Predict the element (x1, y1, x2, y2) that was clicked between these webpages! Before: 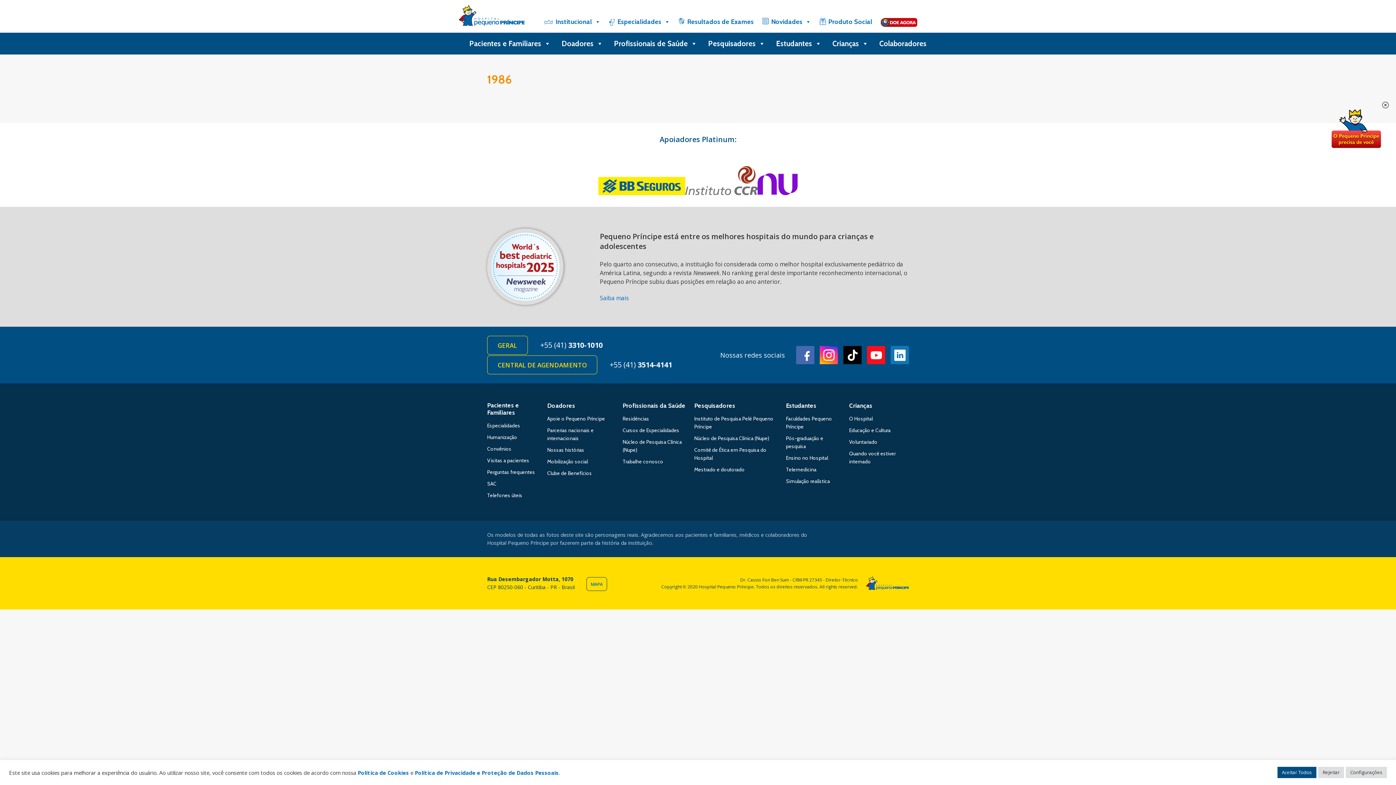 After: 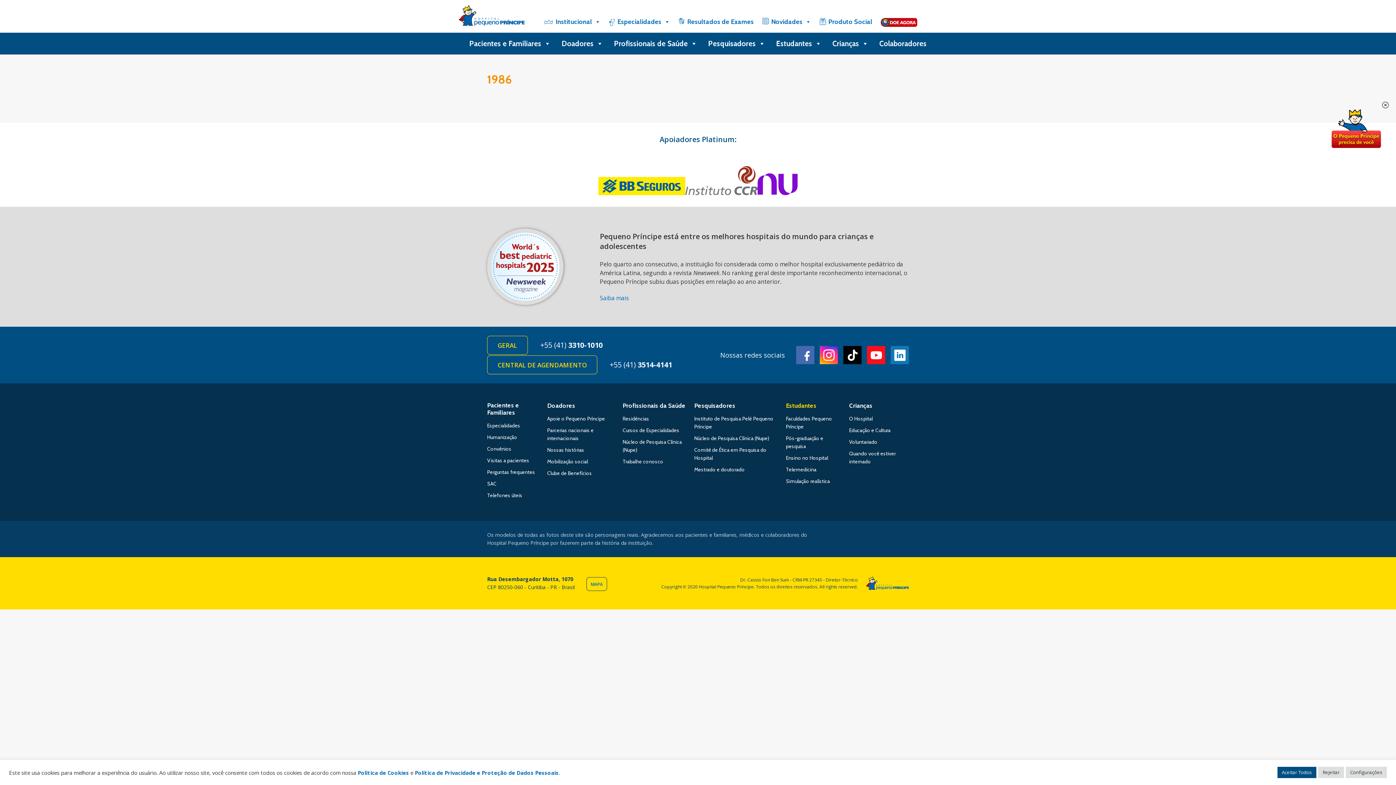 Action: label: Estudantes bbox: (786, 402, 816, 409)